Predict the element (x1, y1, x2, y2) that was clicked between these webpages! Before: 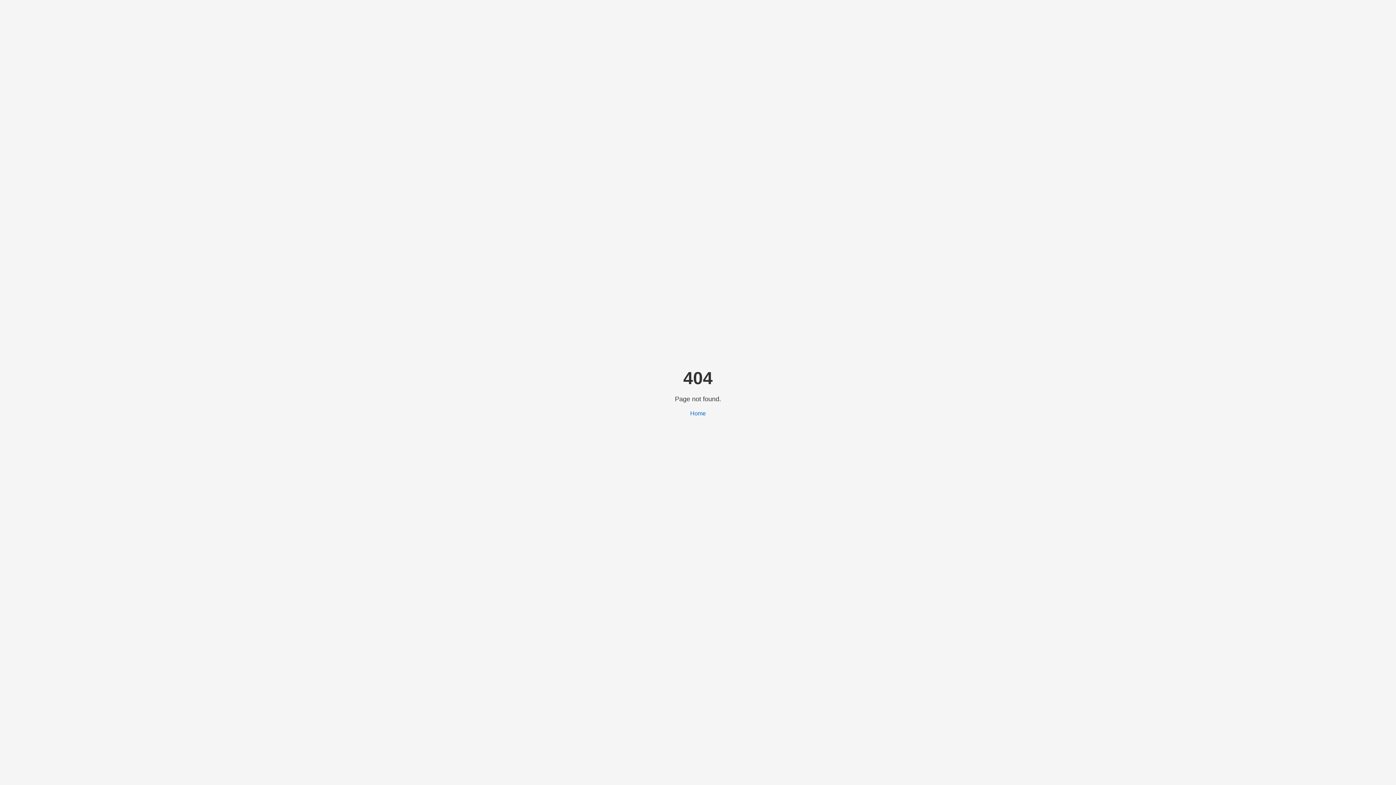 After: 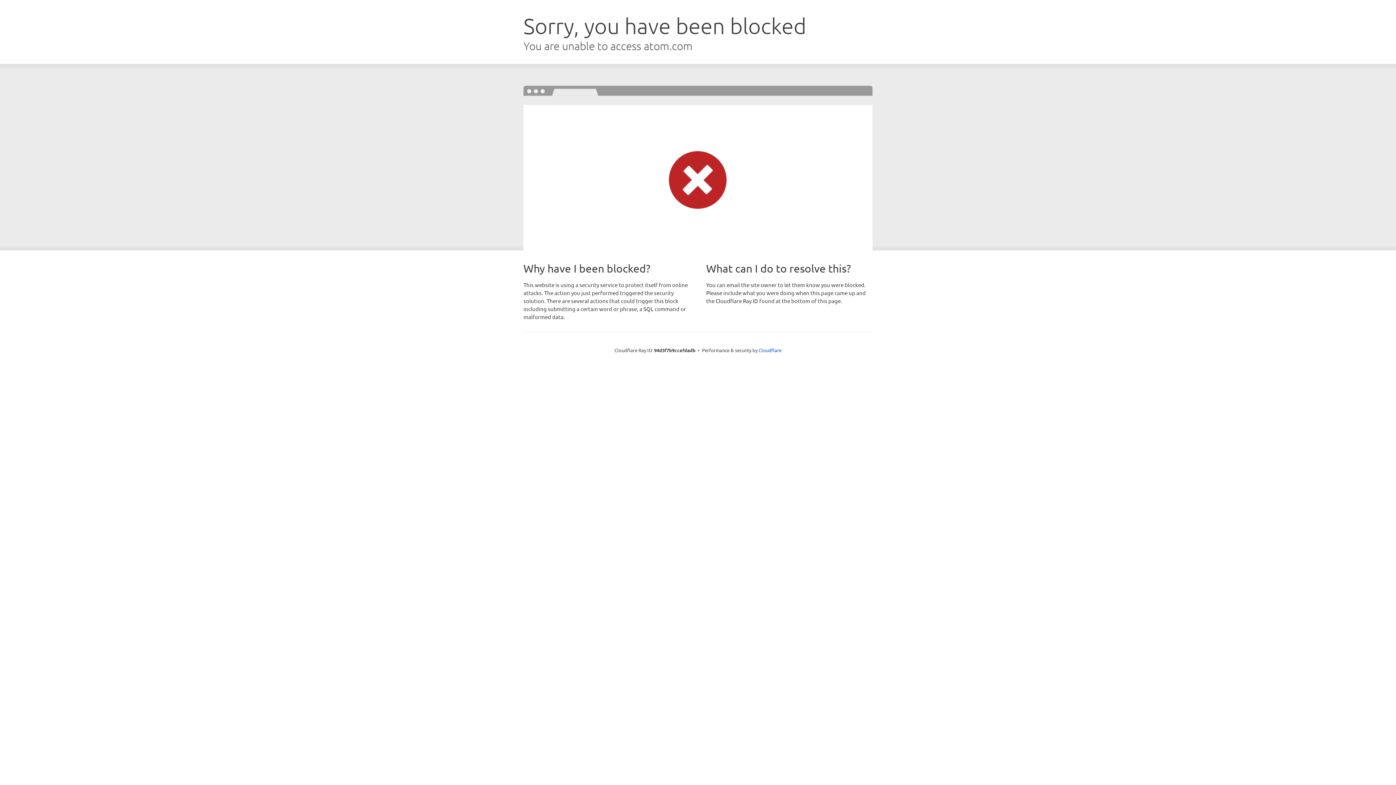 Action: label: Home bbox: (690, 410, 706, 416)